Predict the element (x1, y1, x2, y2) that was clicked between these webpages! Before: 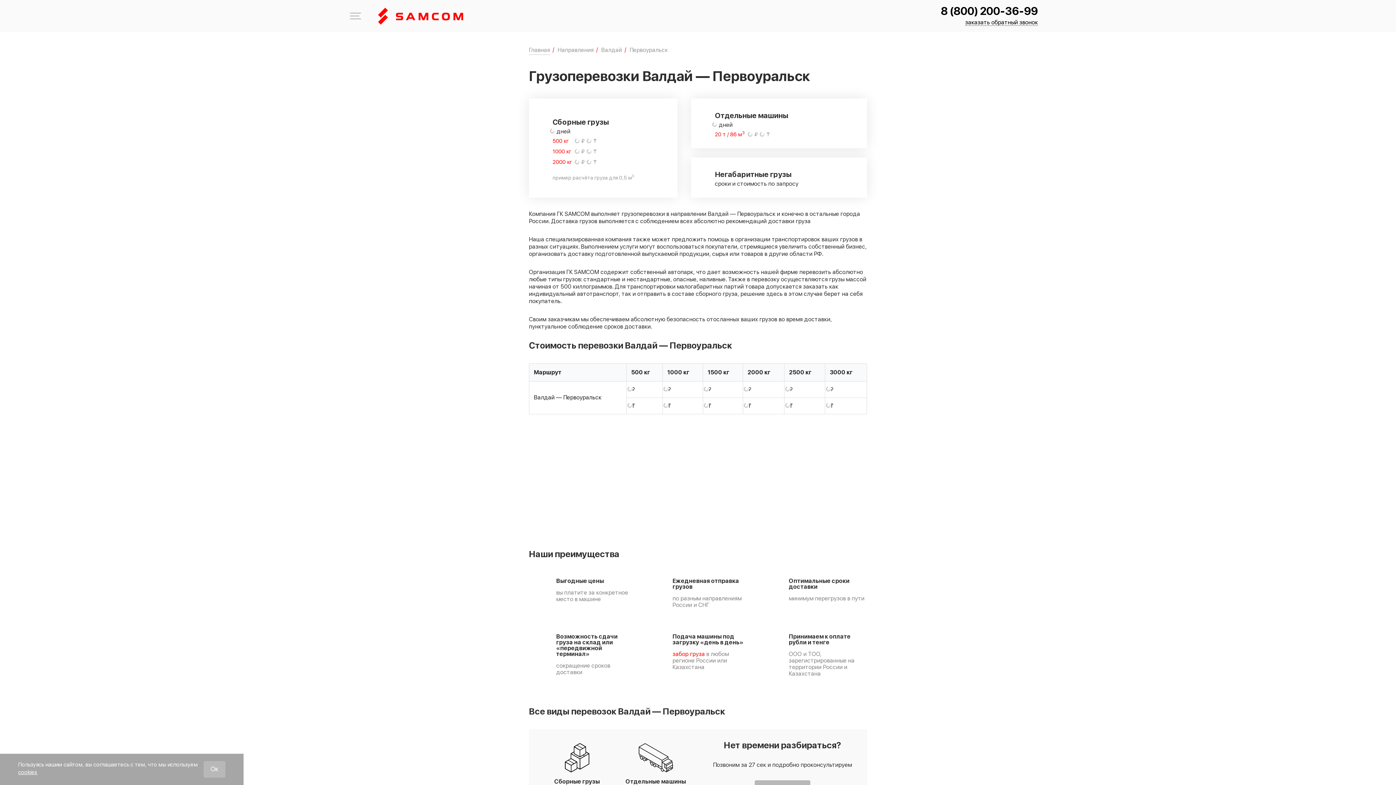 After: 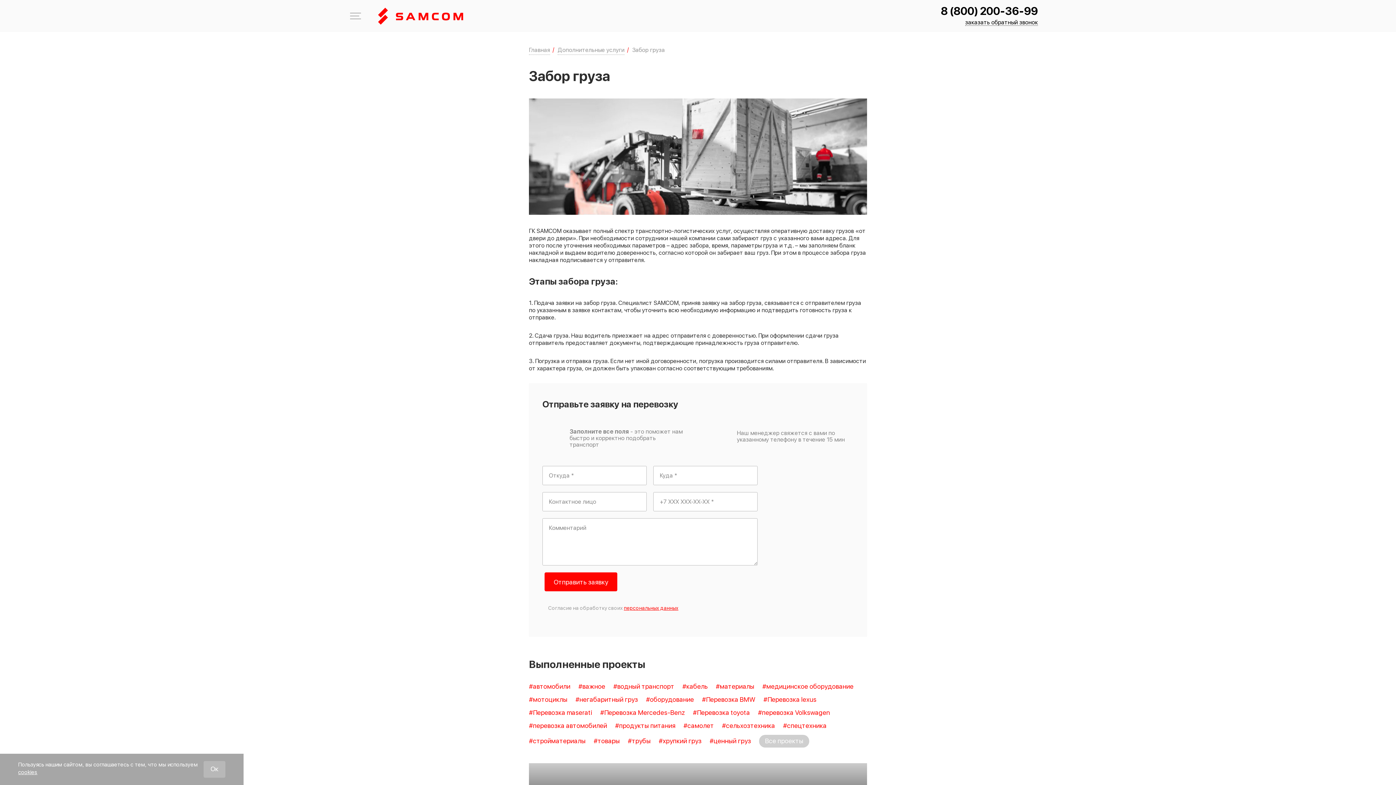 Action: label: забор груза bbox: (672, 650, 705, 658)